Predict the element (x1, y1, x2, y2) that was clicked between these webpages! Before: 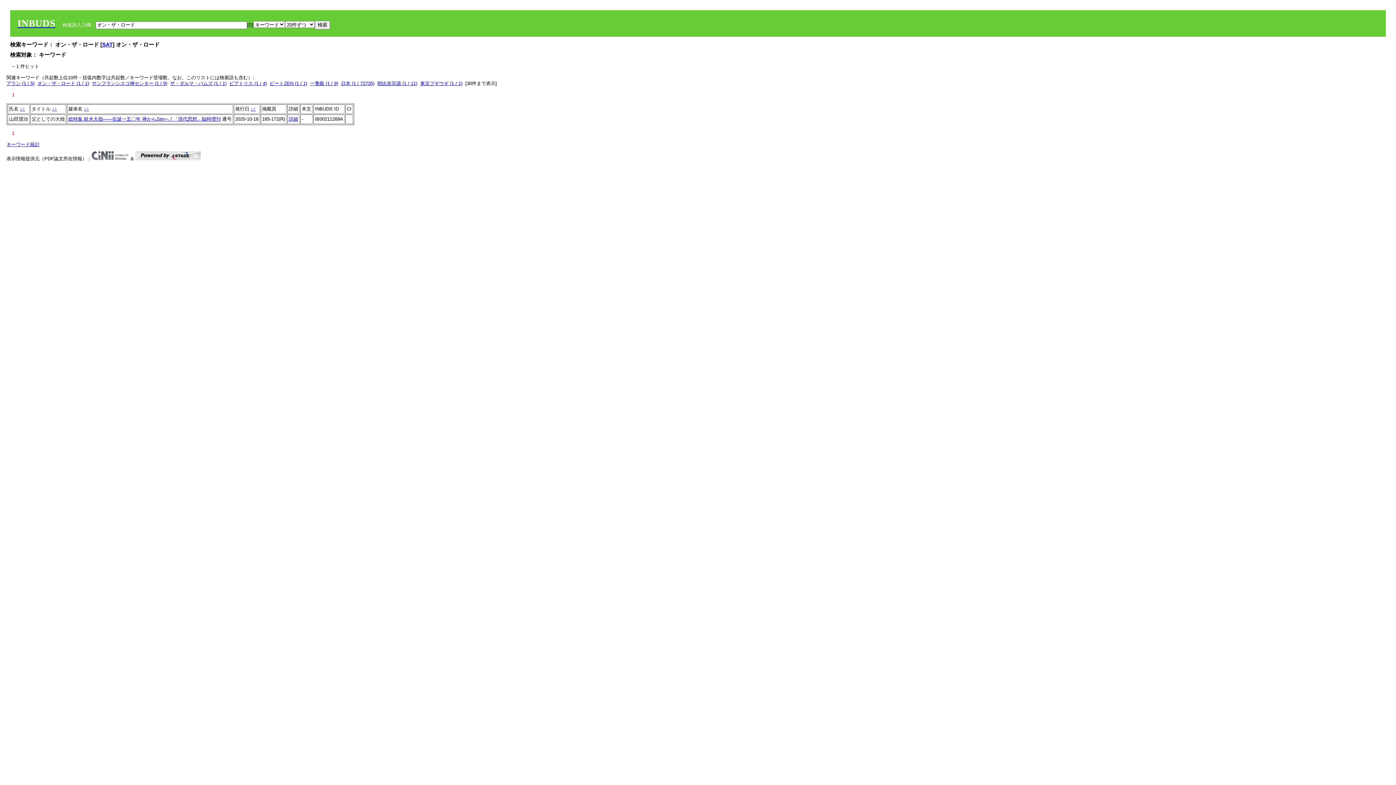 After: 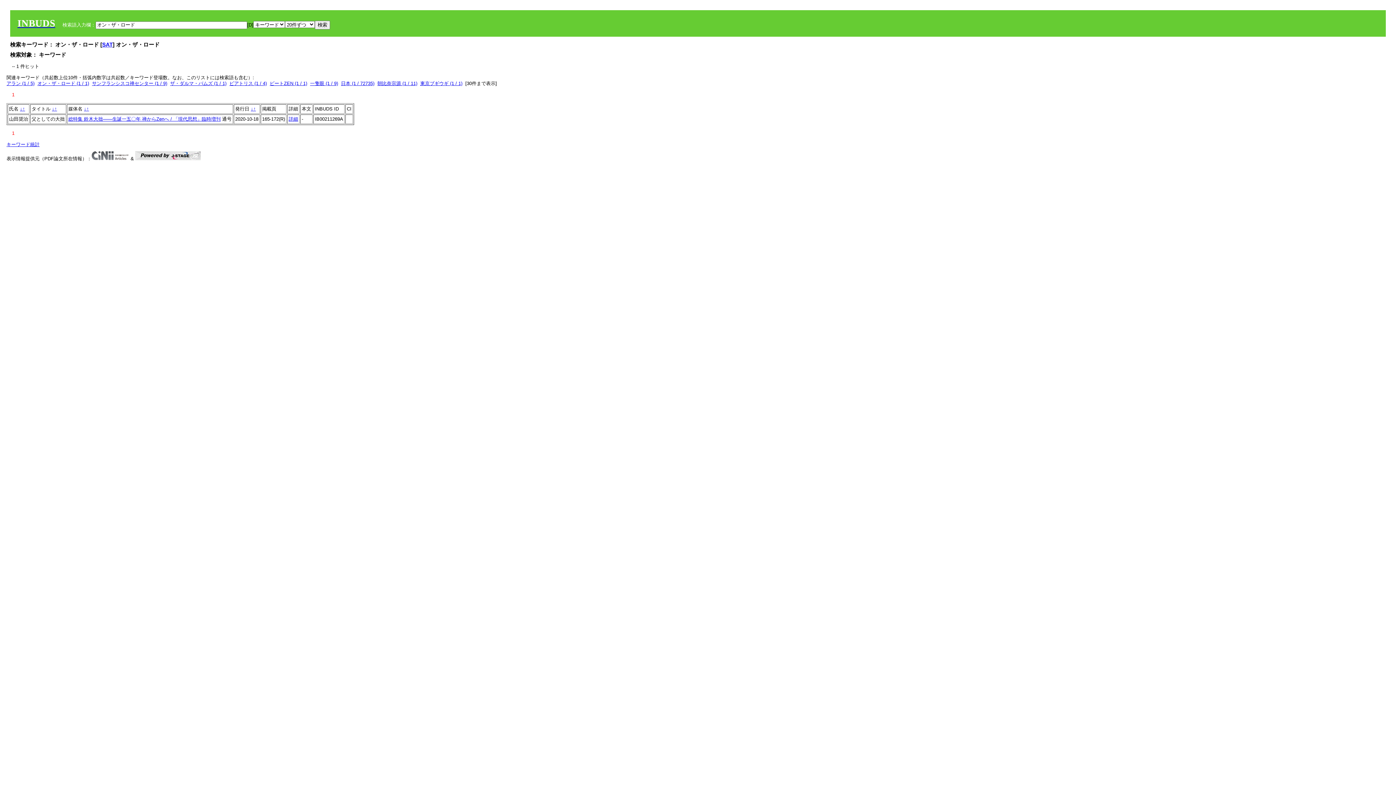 Action: label: SAT bbox: (102, 41, 112, 47)